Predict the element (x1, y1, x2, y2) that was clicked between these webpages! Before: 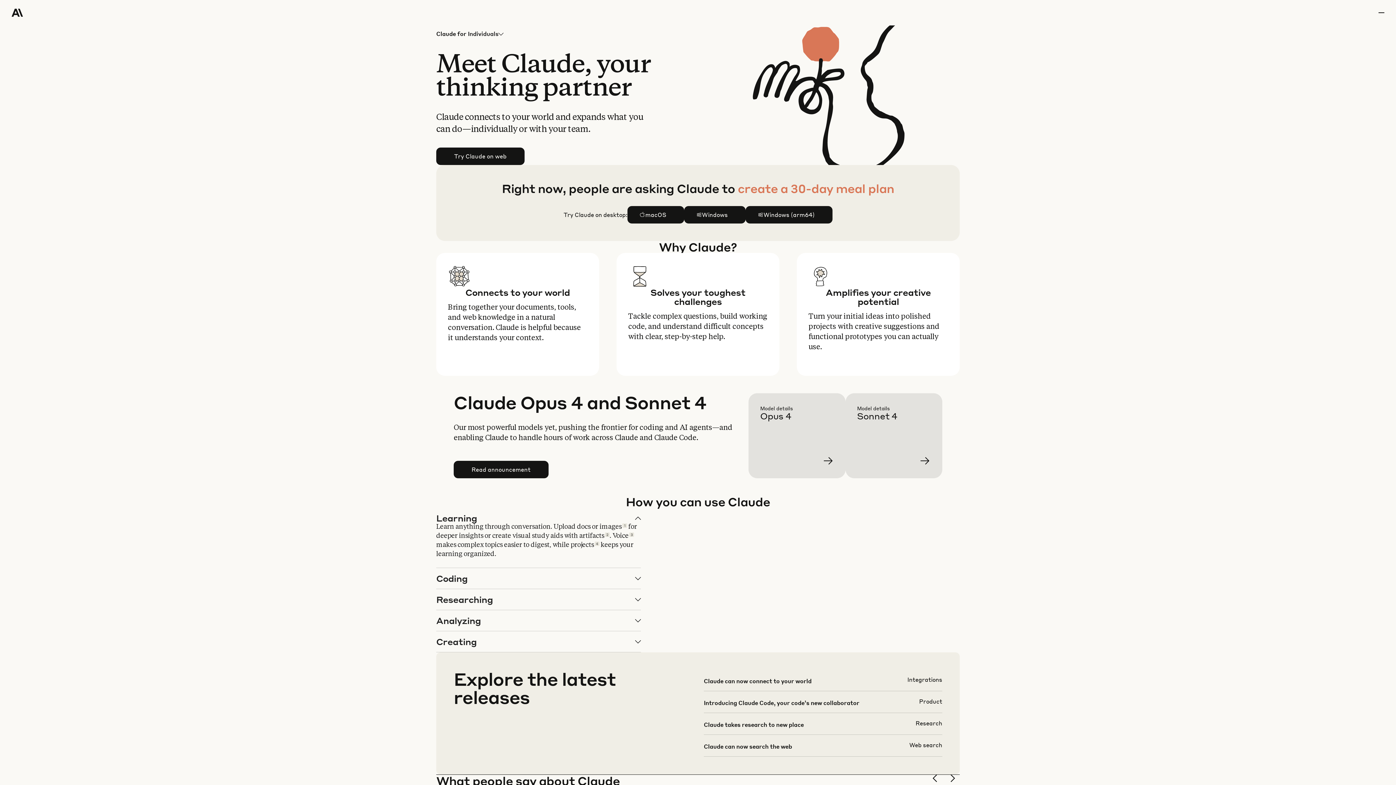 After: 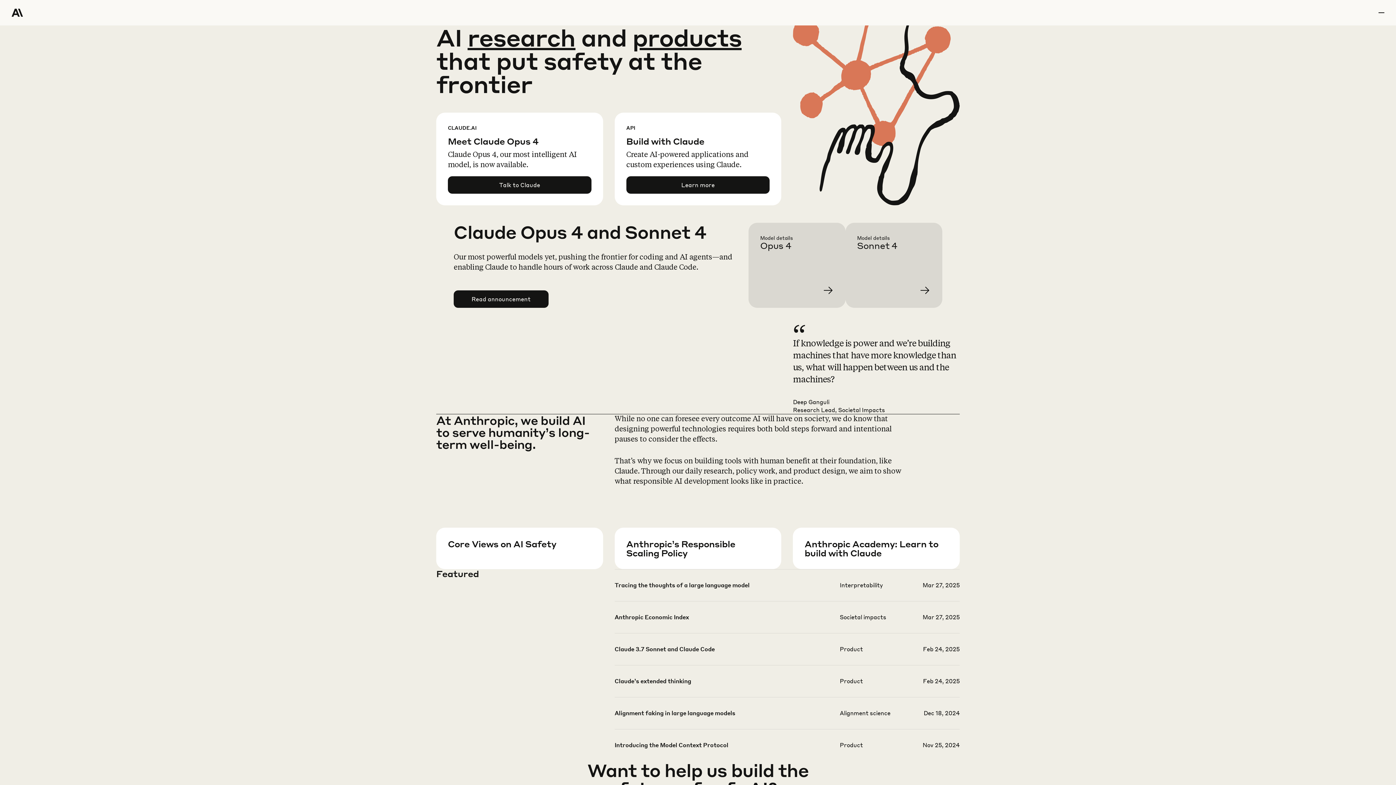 Action: bbox: (11, 0, 64, 25) label: Home Page